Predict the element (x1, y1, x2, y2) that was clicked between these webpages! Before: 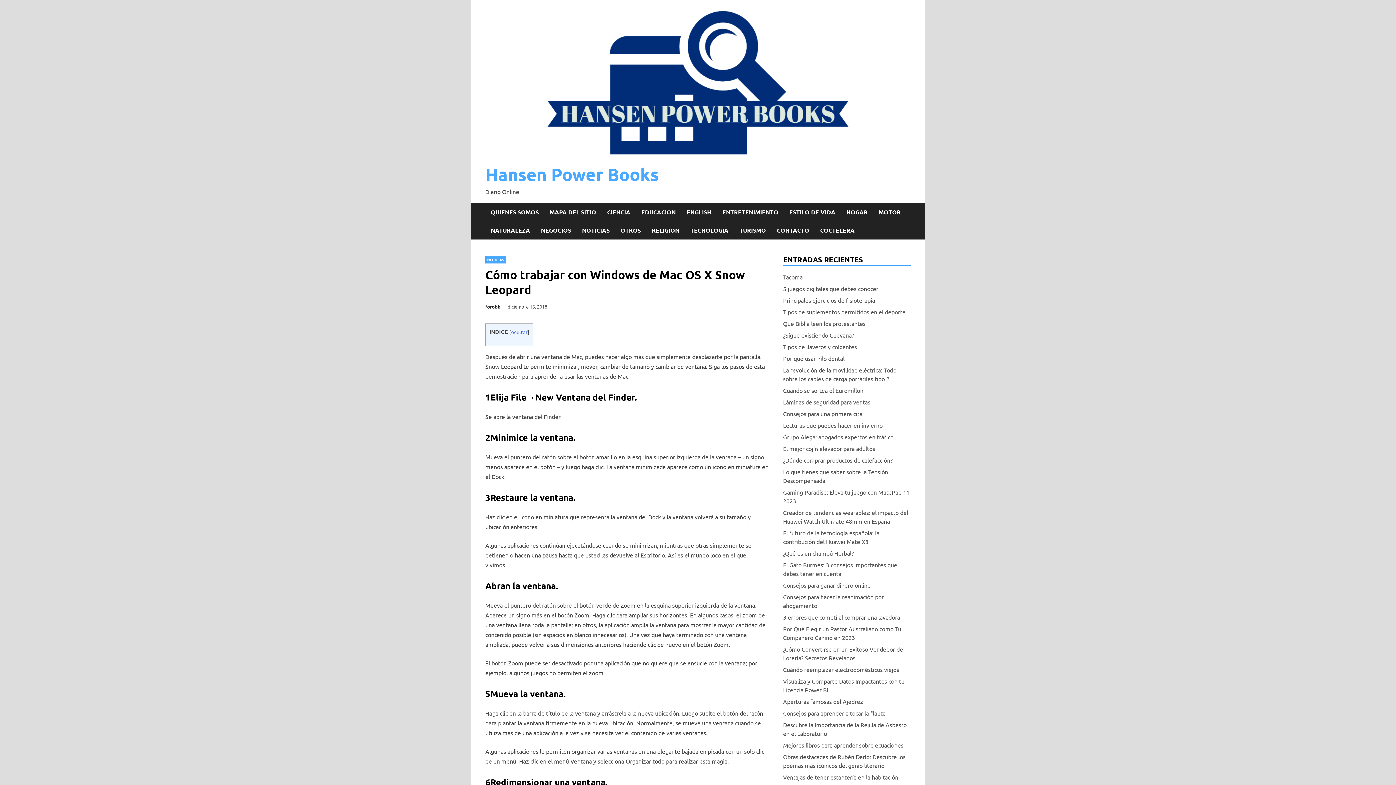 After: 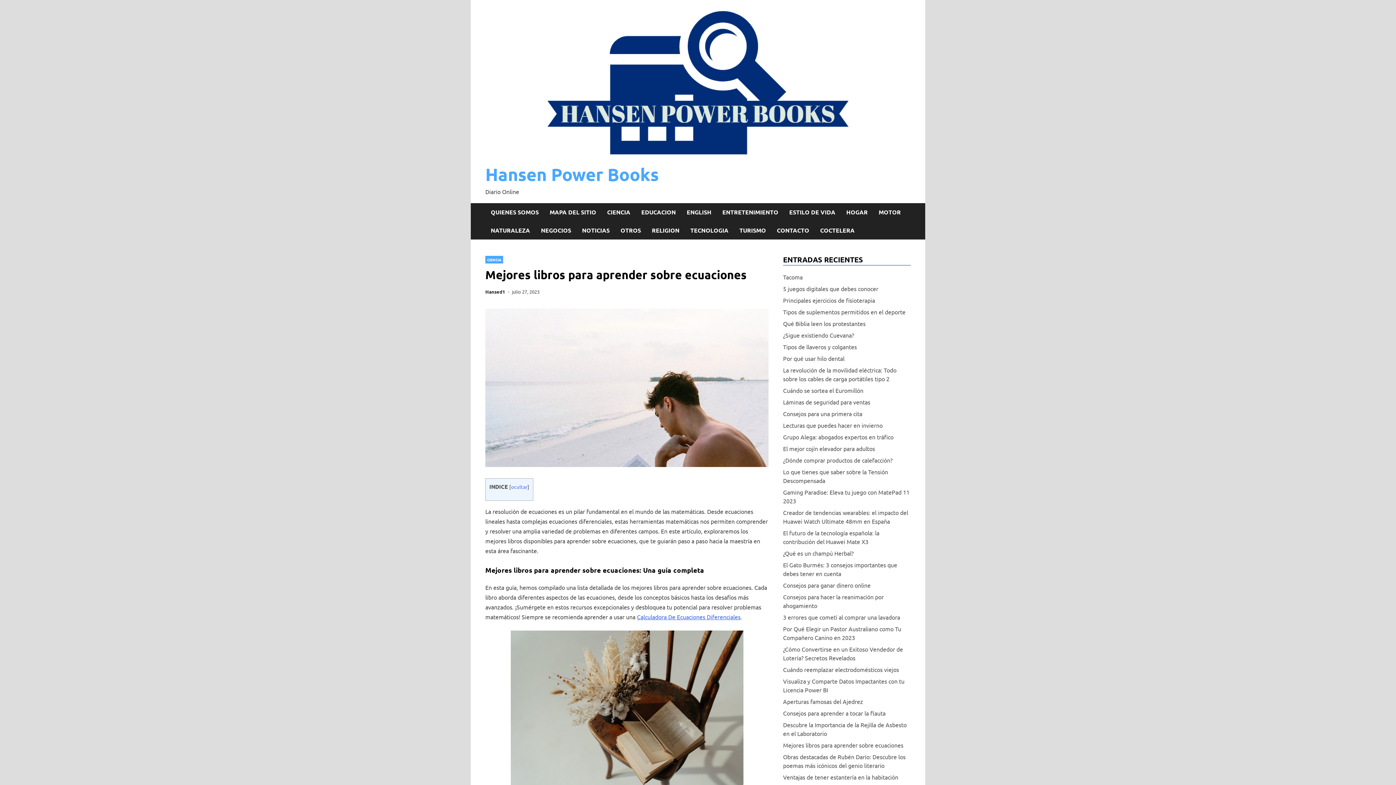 Action: label: Mejores libros para aprender sobre ecuaciones bbox: (783, 740, 903, 750)